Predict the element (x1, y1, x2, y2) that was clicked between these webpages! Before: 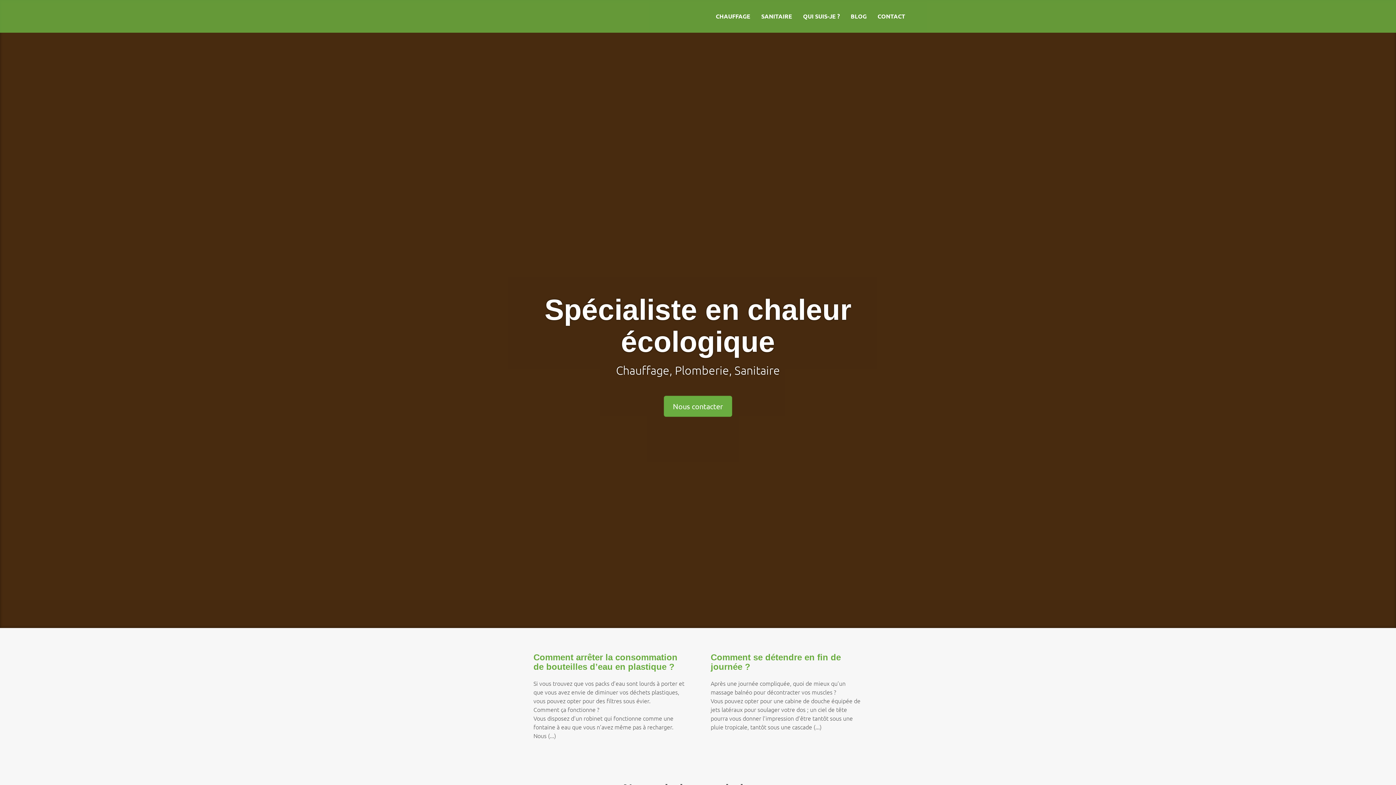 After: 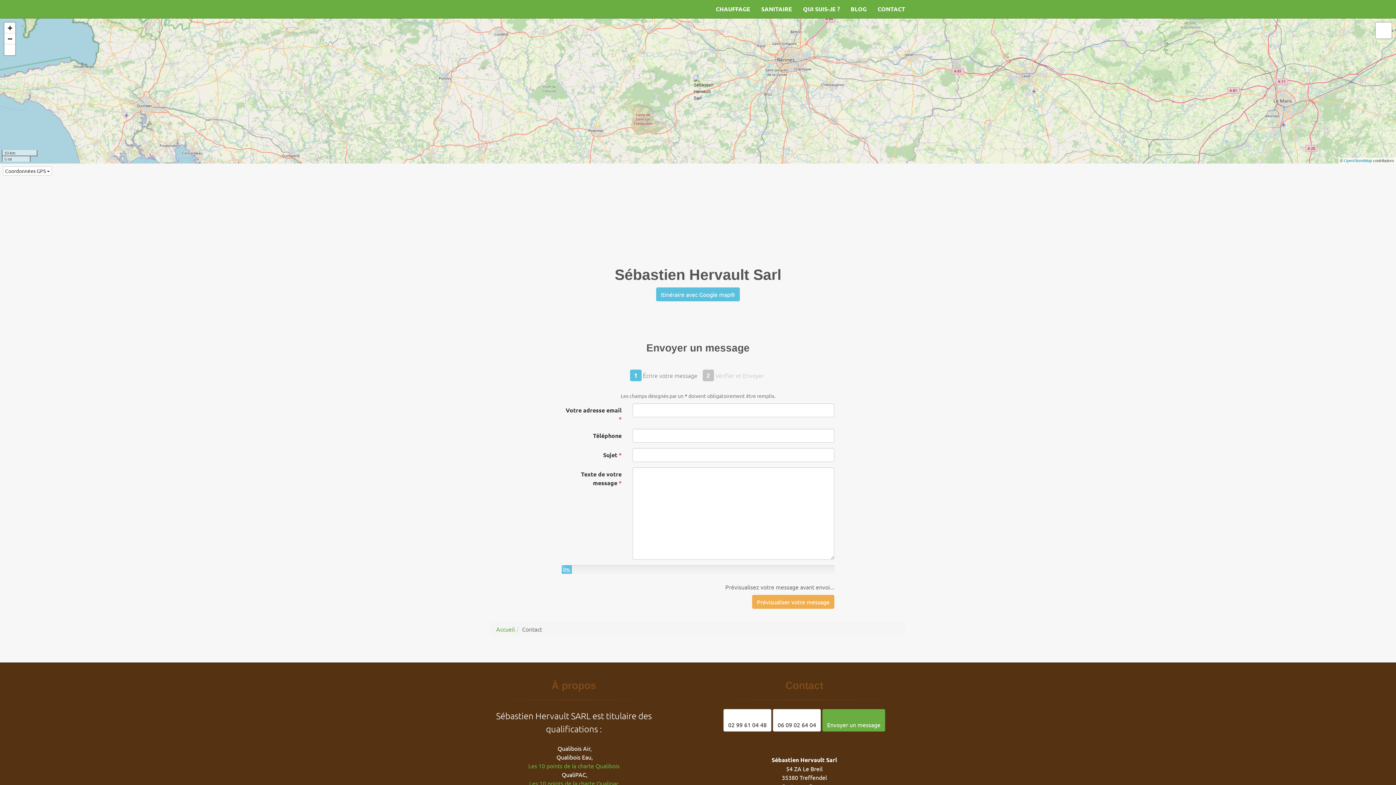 Action: label: Nous contacter bbox: (664, 395, 732, 417)